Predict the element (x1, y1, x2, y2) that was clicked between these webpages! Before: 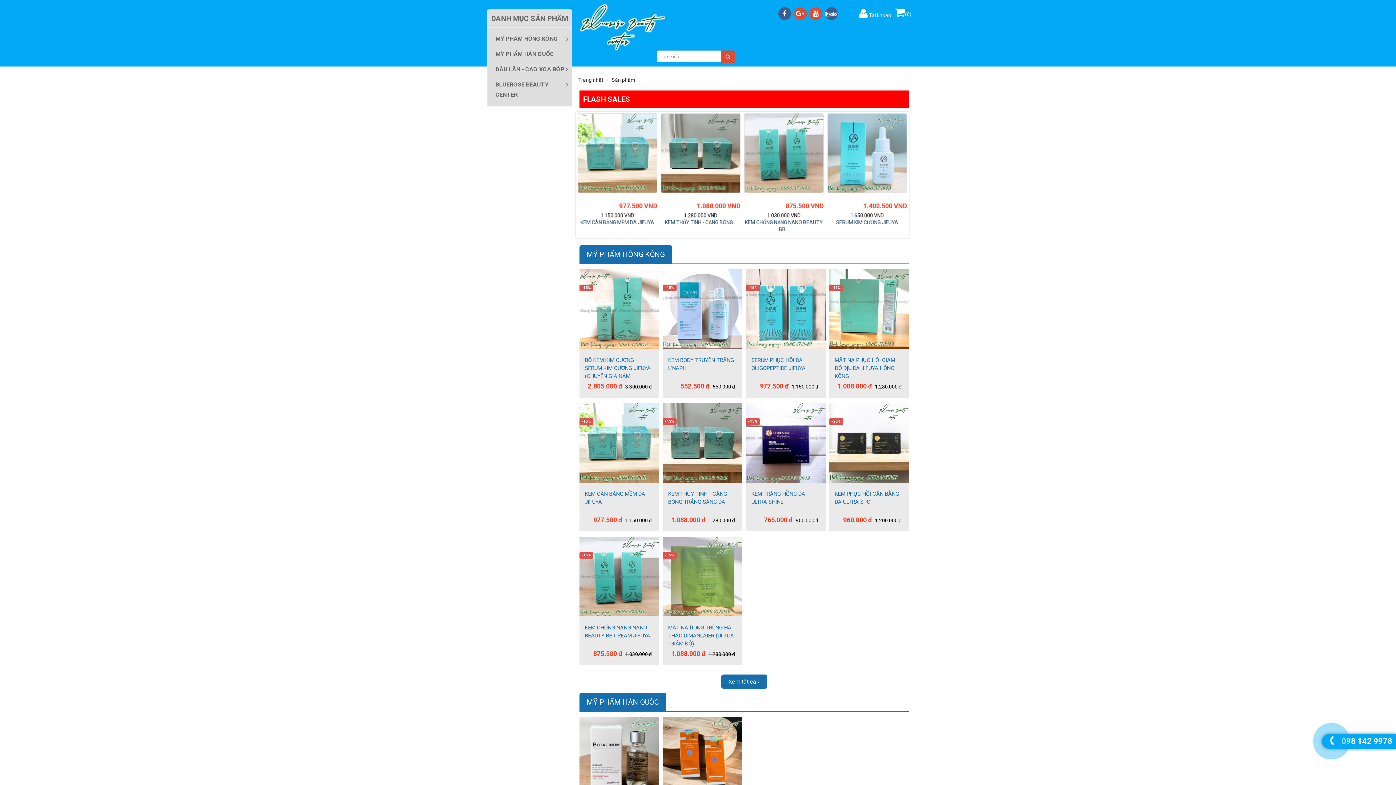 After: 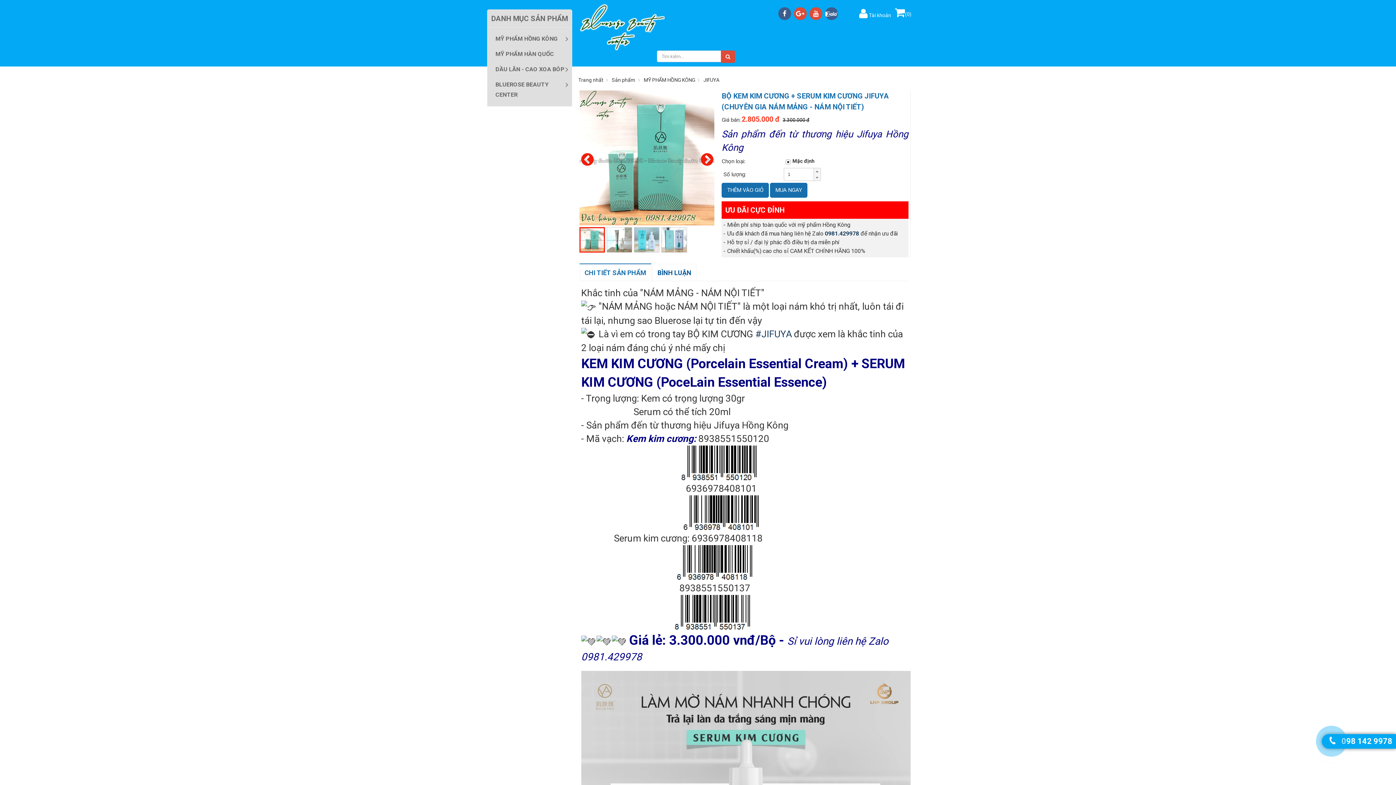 Action: bbox: (579, 305, 659, 311)